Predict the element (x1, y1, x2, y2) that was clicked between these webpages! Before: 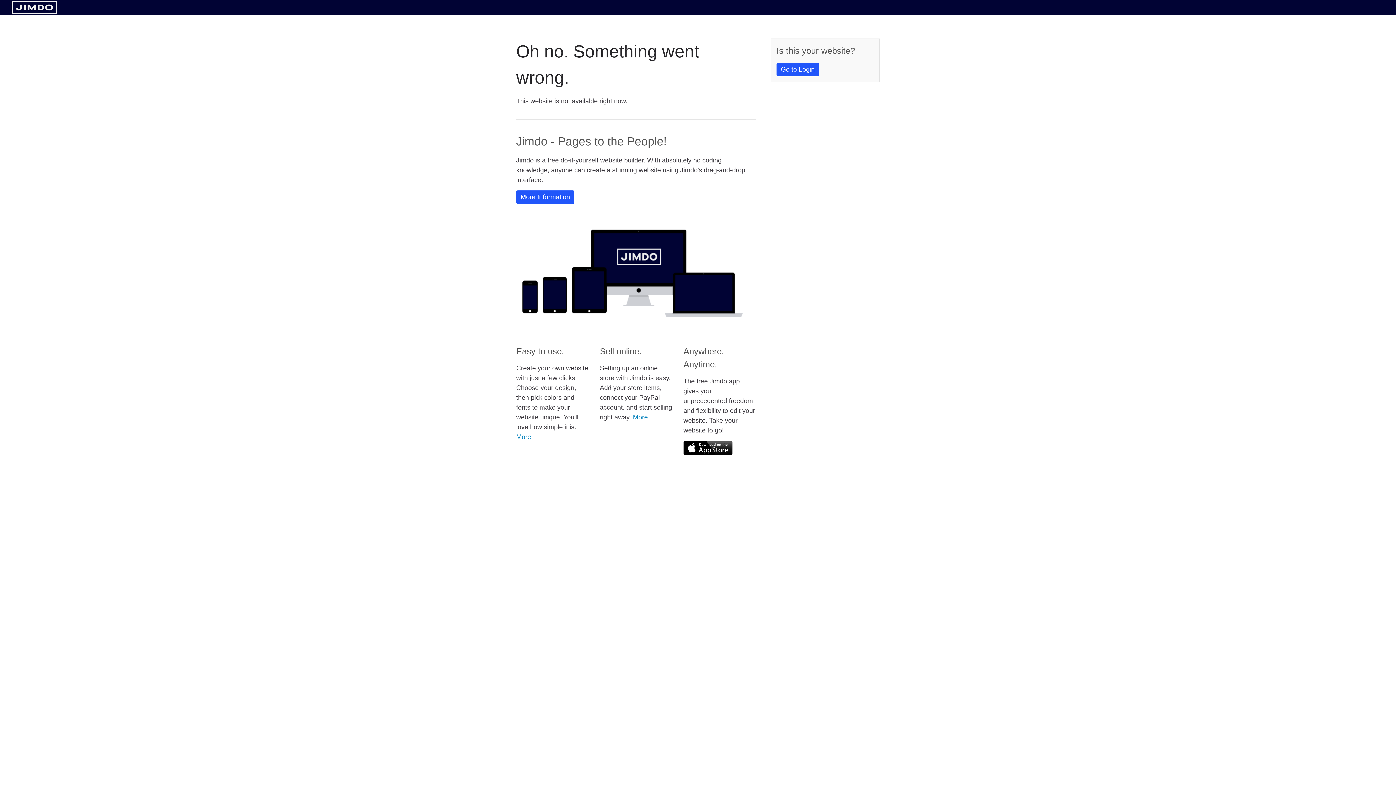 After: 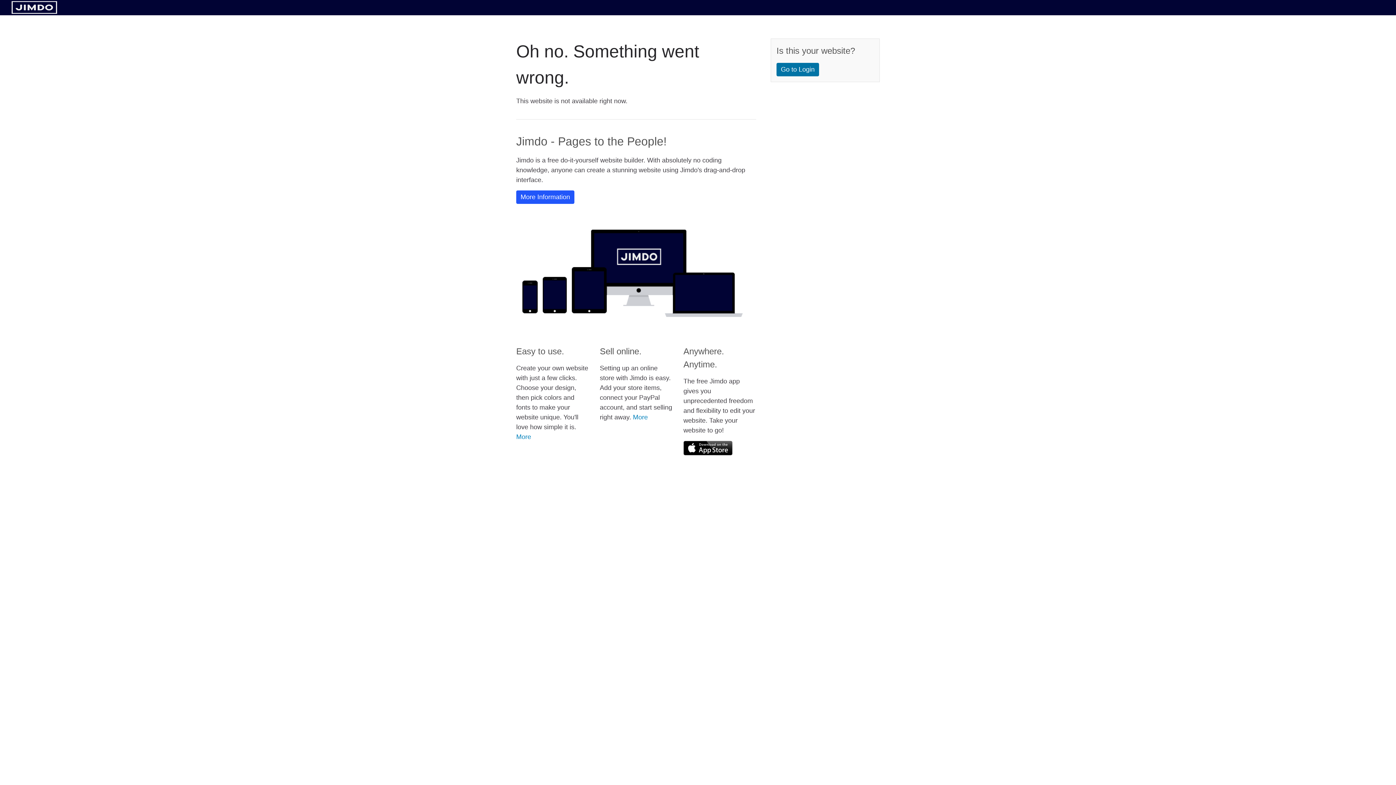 Action: label: Go to Login bbox: (776, 62, 819, 76)